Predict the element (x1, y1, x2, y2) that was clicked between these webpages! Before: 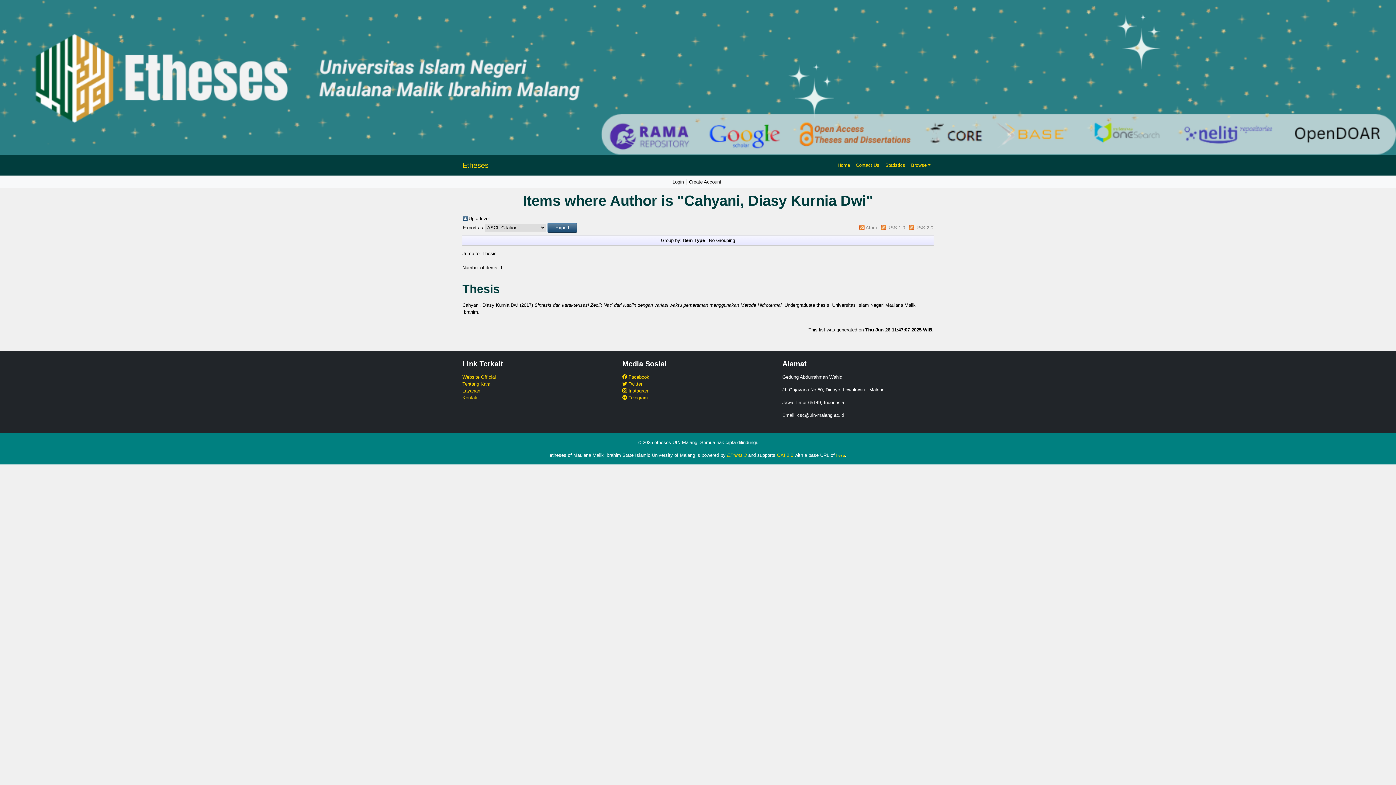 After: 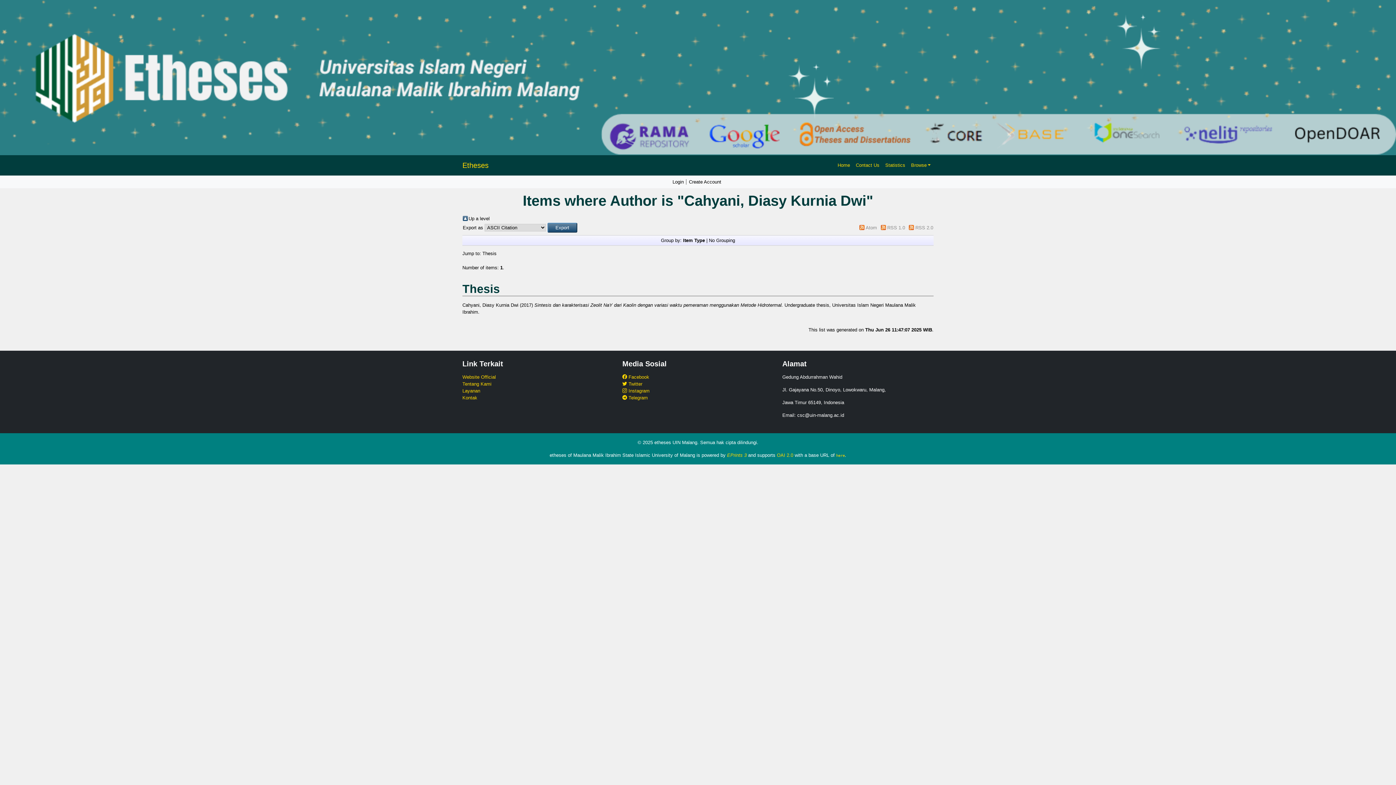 Action: bbox: (462, 381, 491, 386) label: Tentang Kami